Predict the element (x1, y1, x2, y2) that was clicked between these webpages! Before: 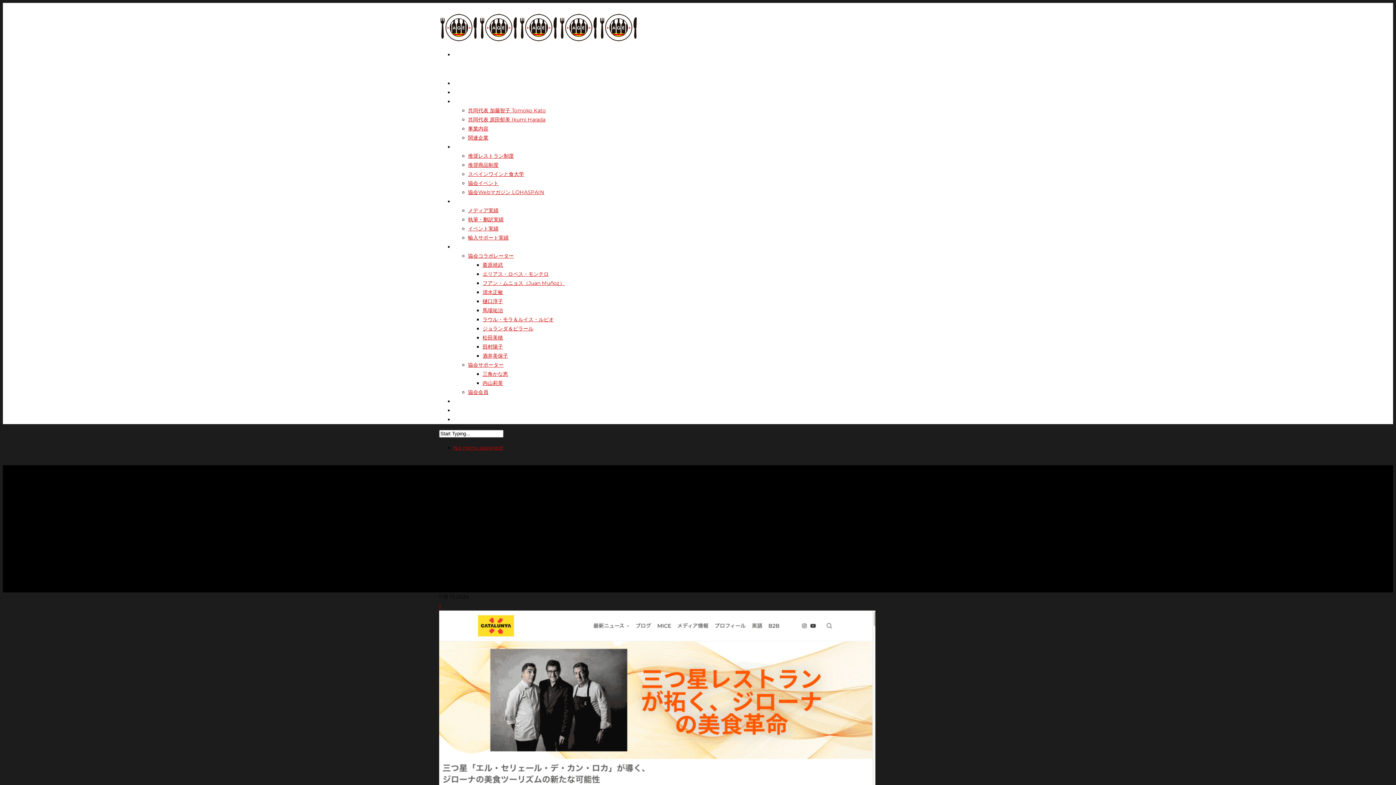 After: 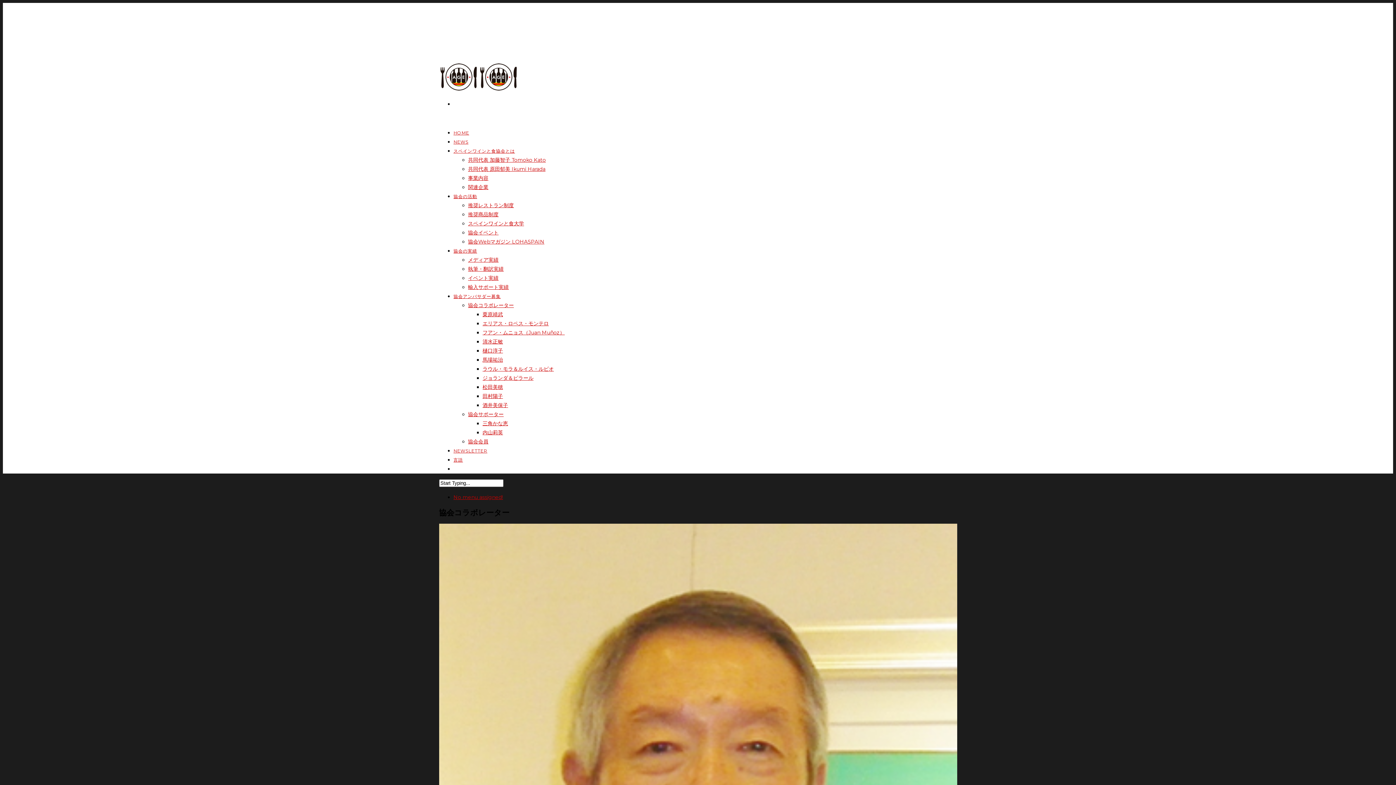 Action: label: 清水正敏 bbox: (482, 289, 503, 295)